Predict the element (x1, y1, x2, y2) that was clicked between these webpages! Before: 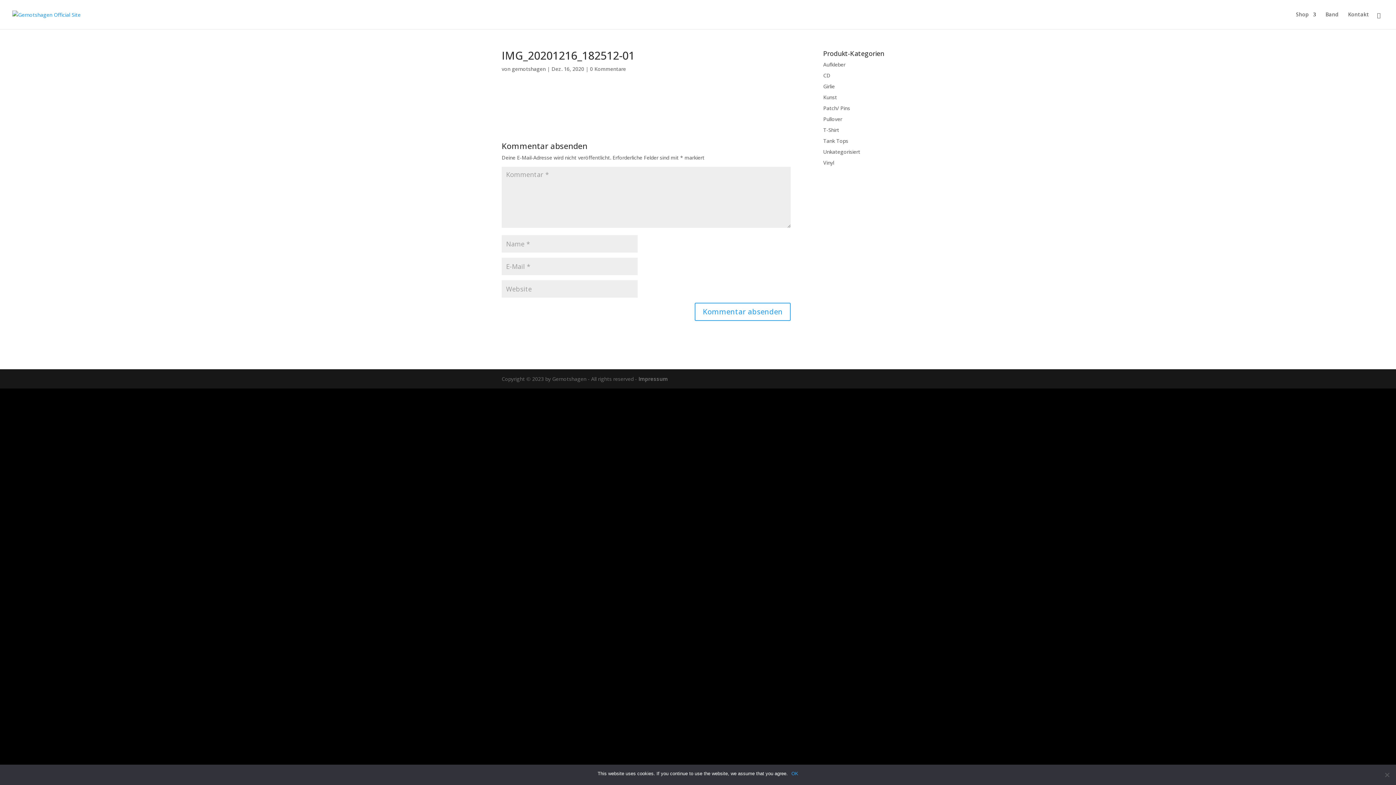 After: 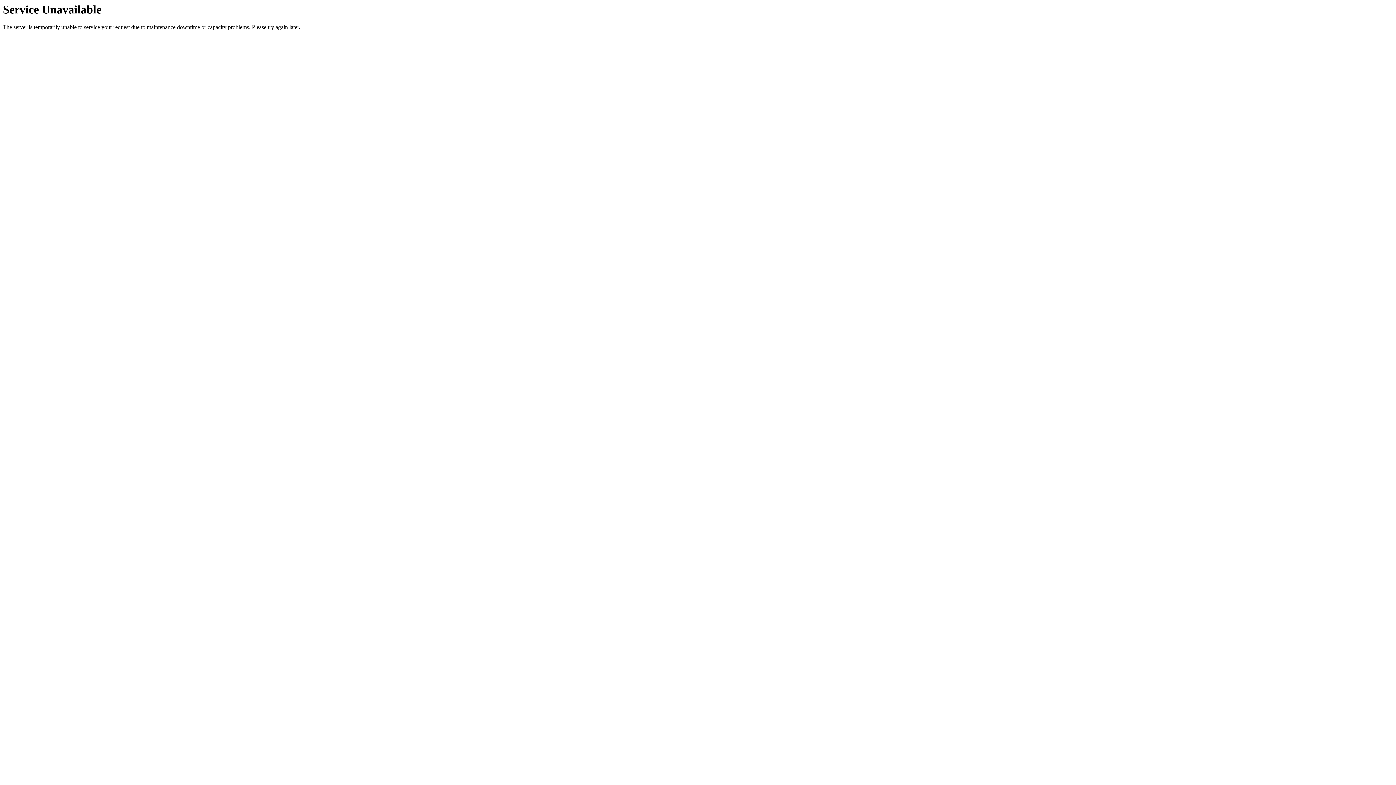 Action: label: Girlie bbox: (823, 82, 835, 89)